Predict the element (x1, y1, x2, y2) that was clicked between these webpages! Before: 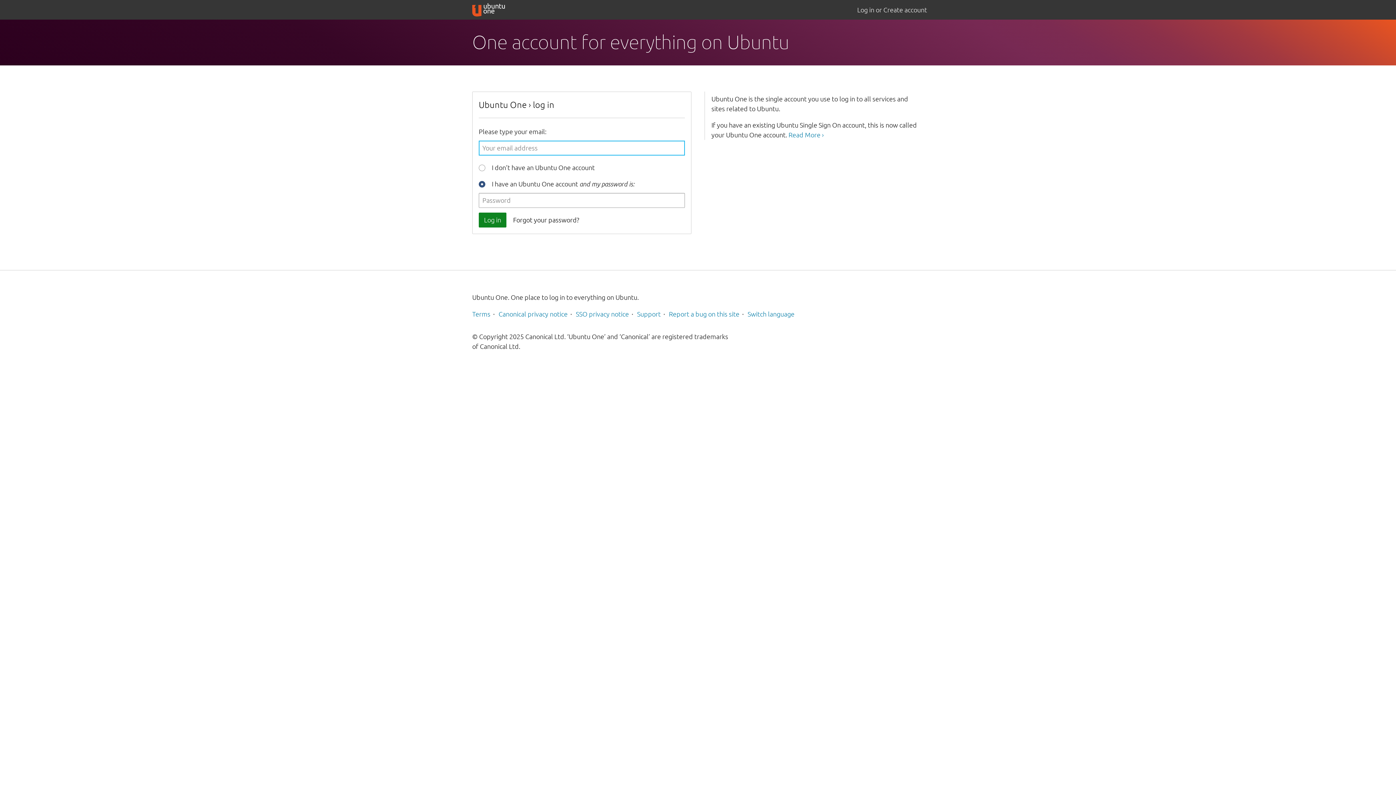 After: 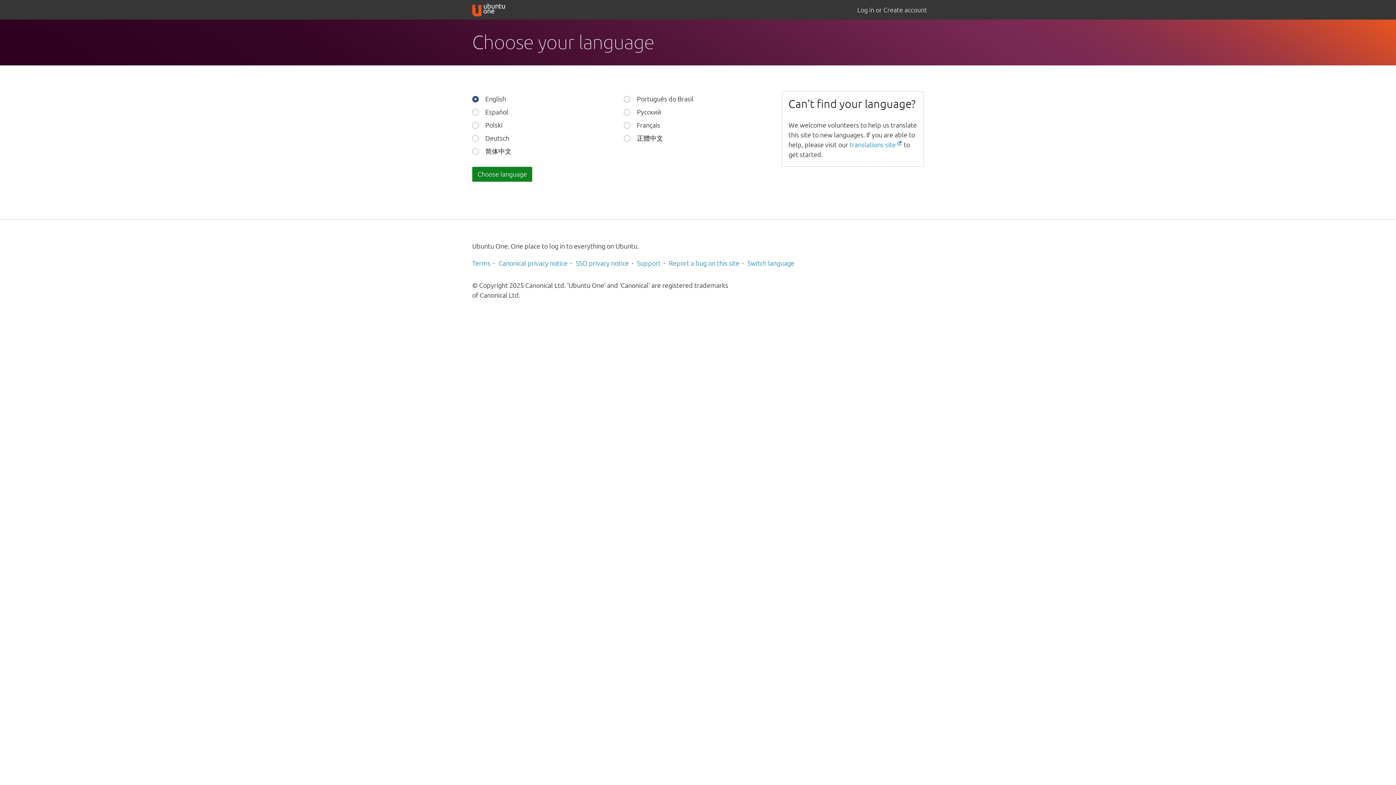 Action: bbox: (747, 310, 794, 317) label: Switch language